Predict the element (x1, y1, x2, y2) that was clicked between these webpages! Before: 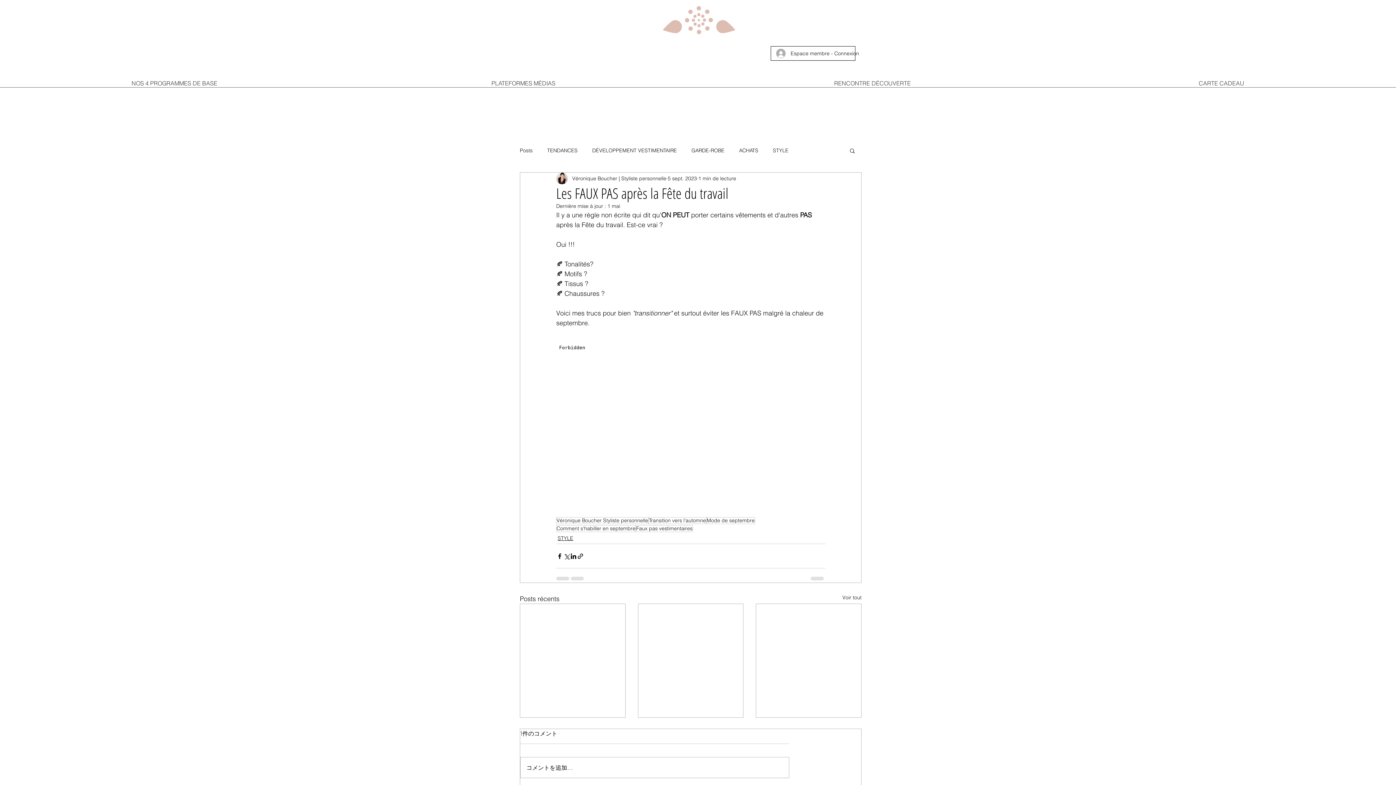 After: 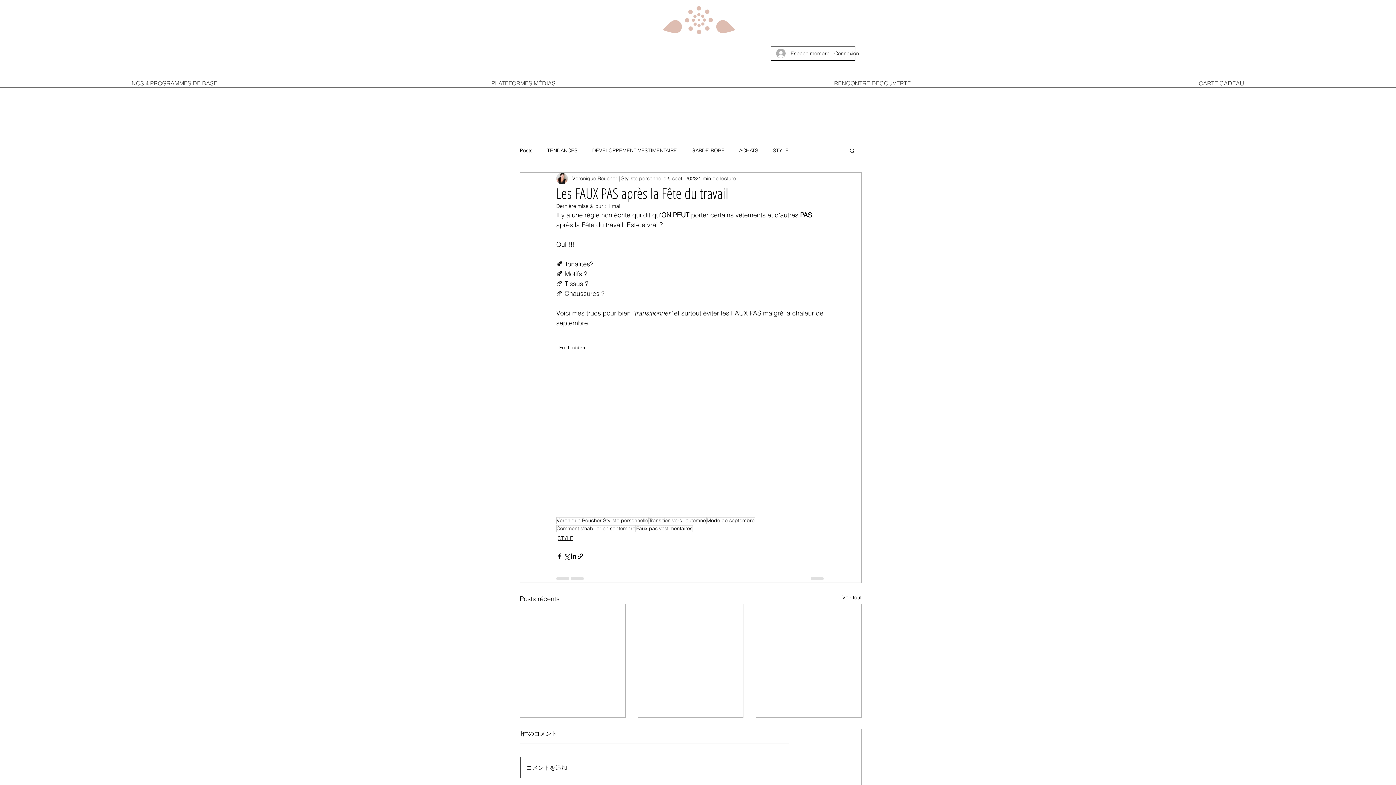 Action: bbox: (520, 757, 789, 778) label: コメントを追加…